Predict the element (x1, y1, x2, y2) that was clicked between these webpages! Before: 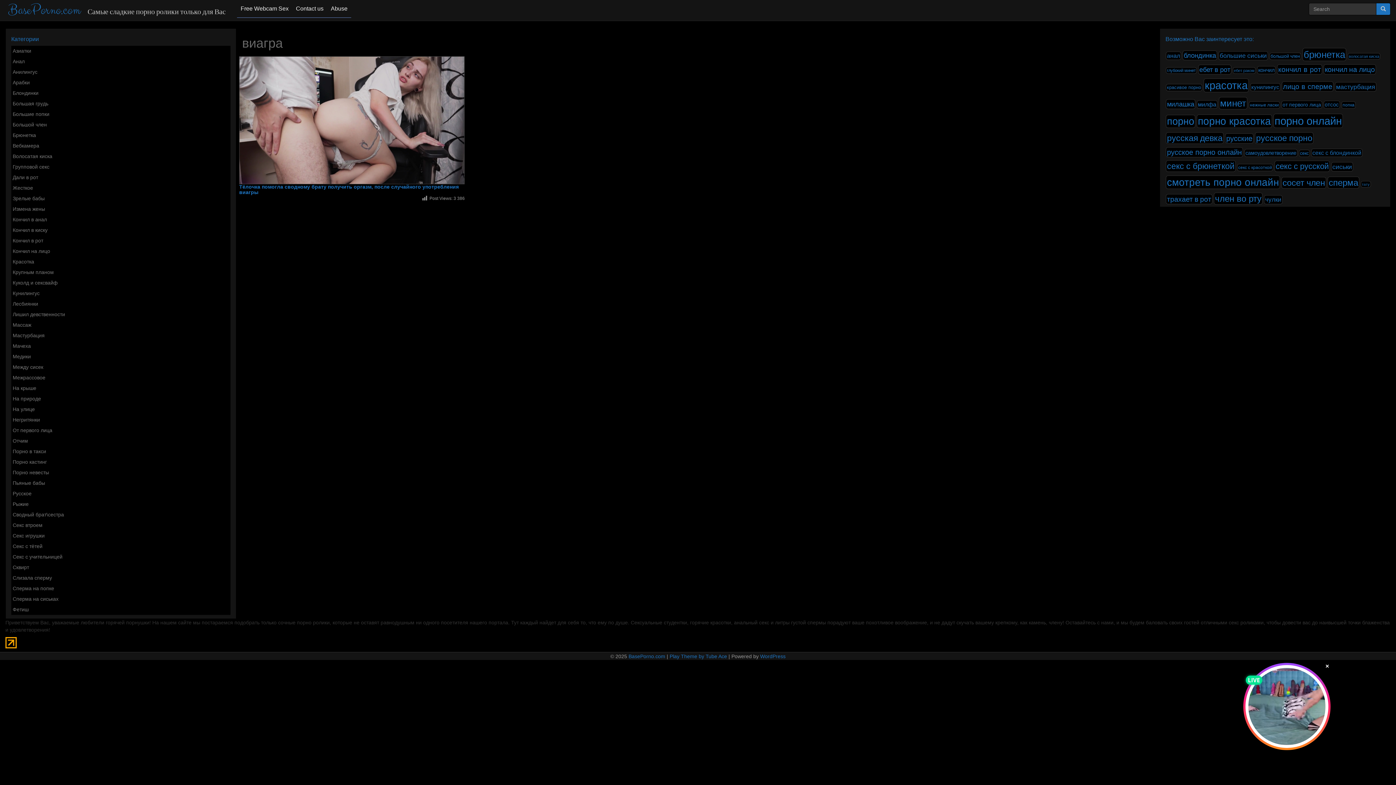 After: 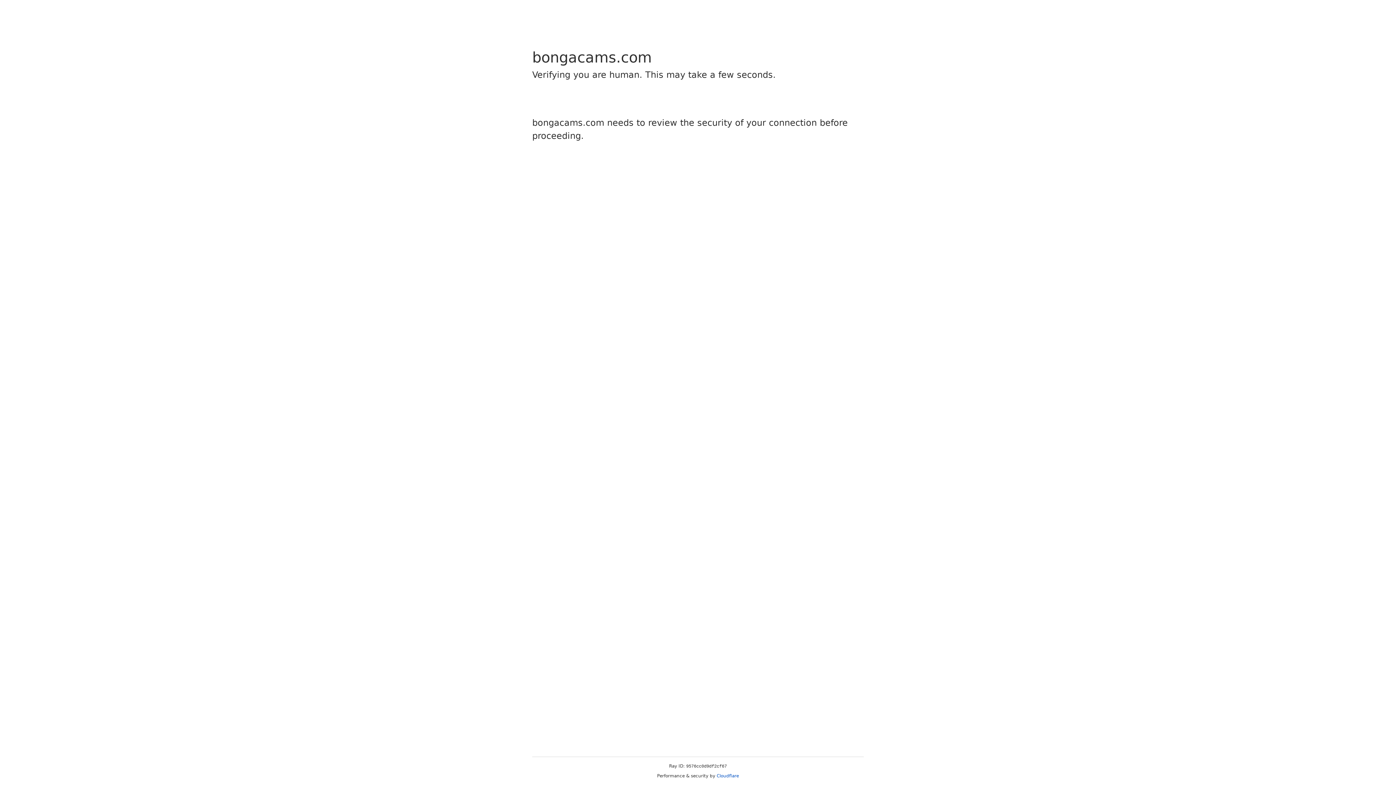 Action: bbox: (237, 0, 292, 17) label: Free Webcam Sex